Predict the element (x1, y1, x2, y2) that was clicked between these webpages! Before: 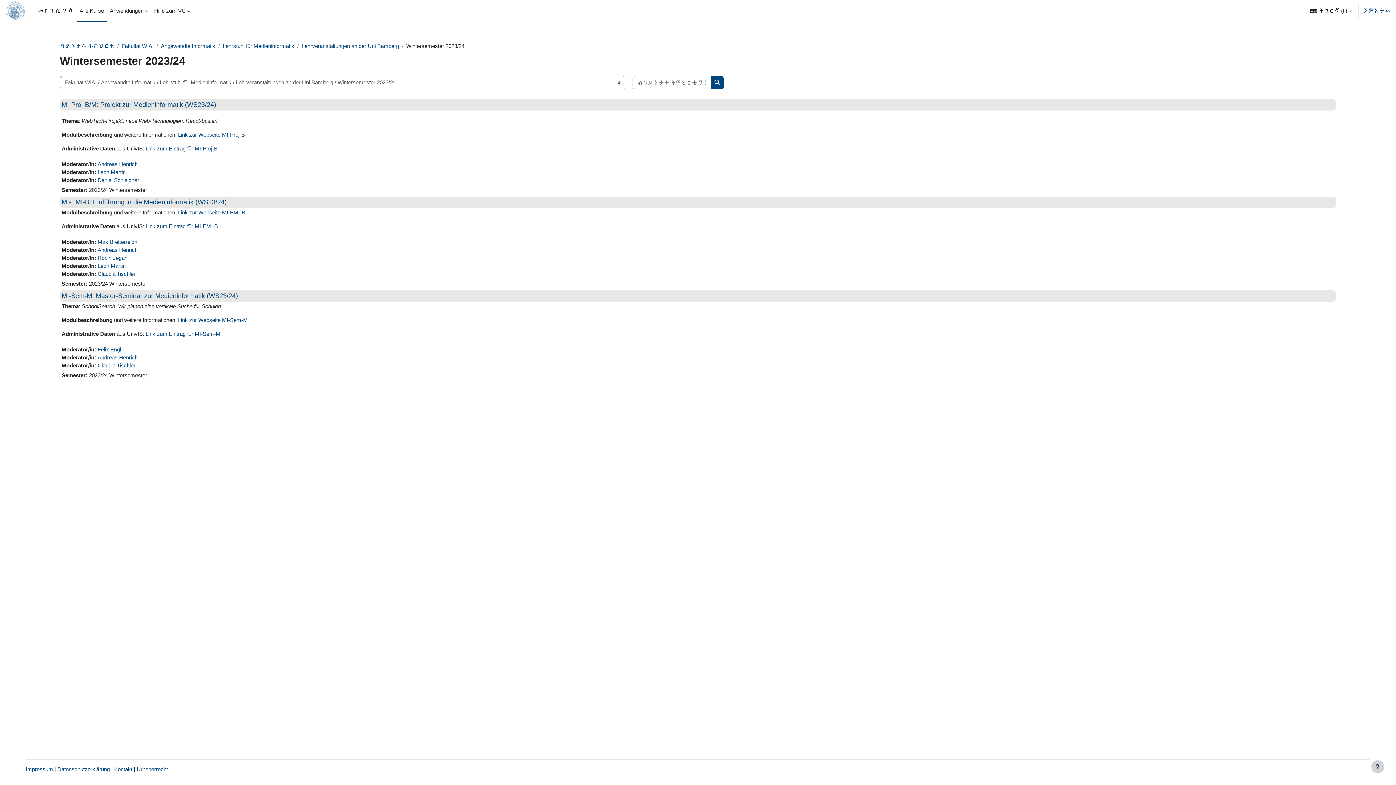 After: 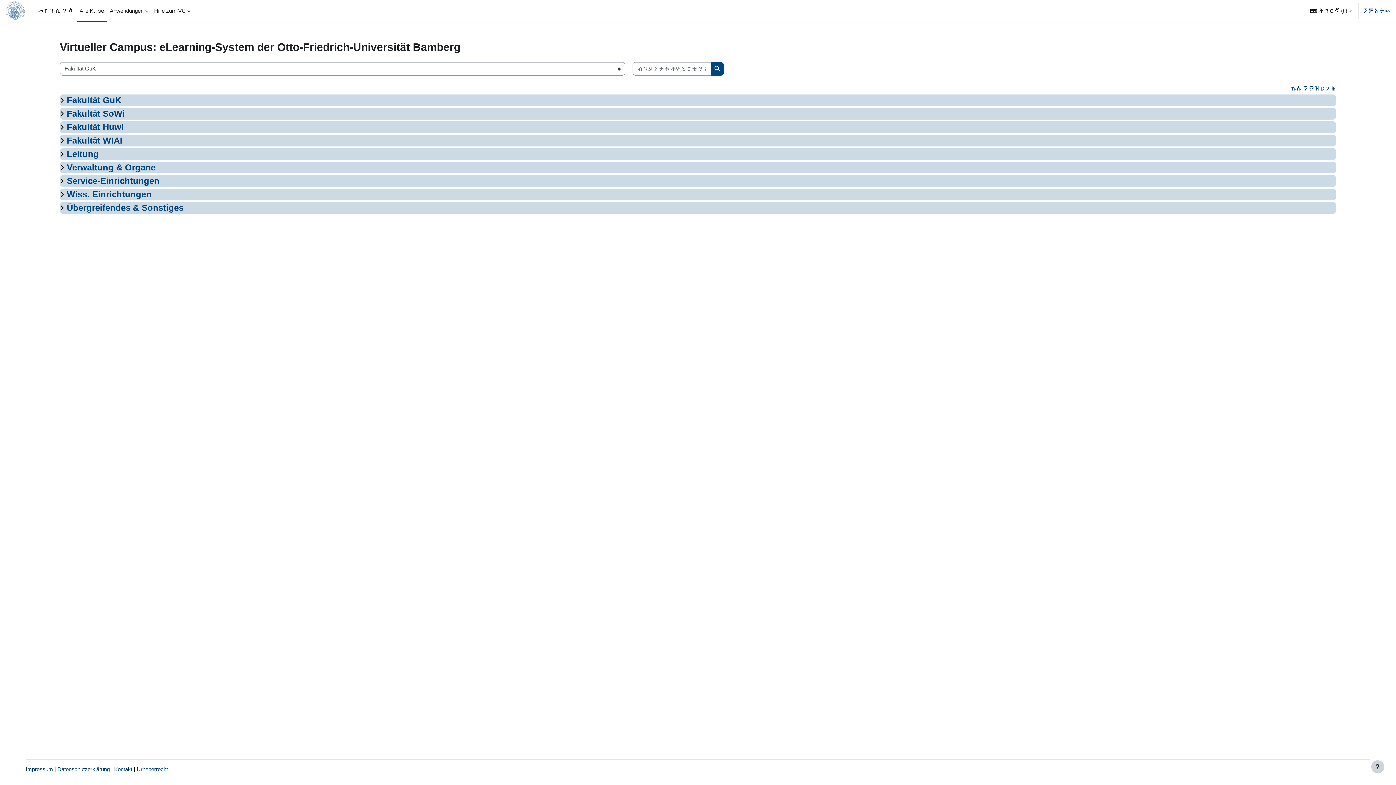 Action: bbox: (76, 0, 106, 21) label: Alle Kurse